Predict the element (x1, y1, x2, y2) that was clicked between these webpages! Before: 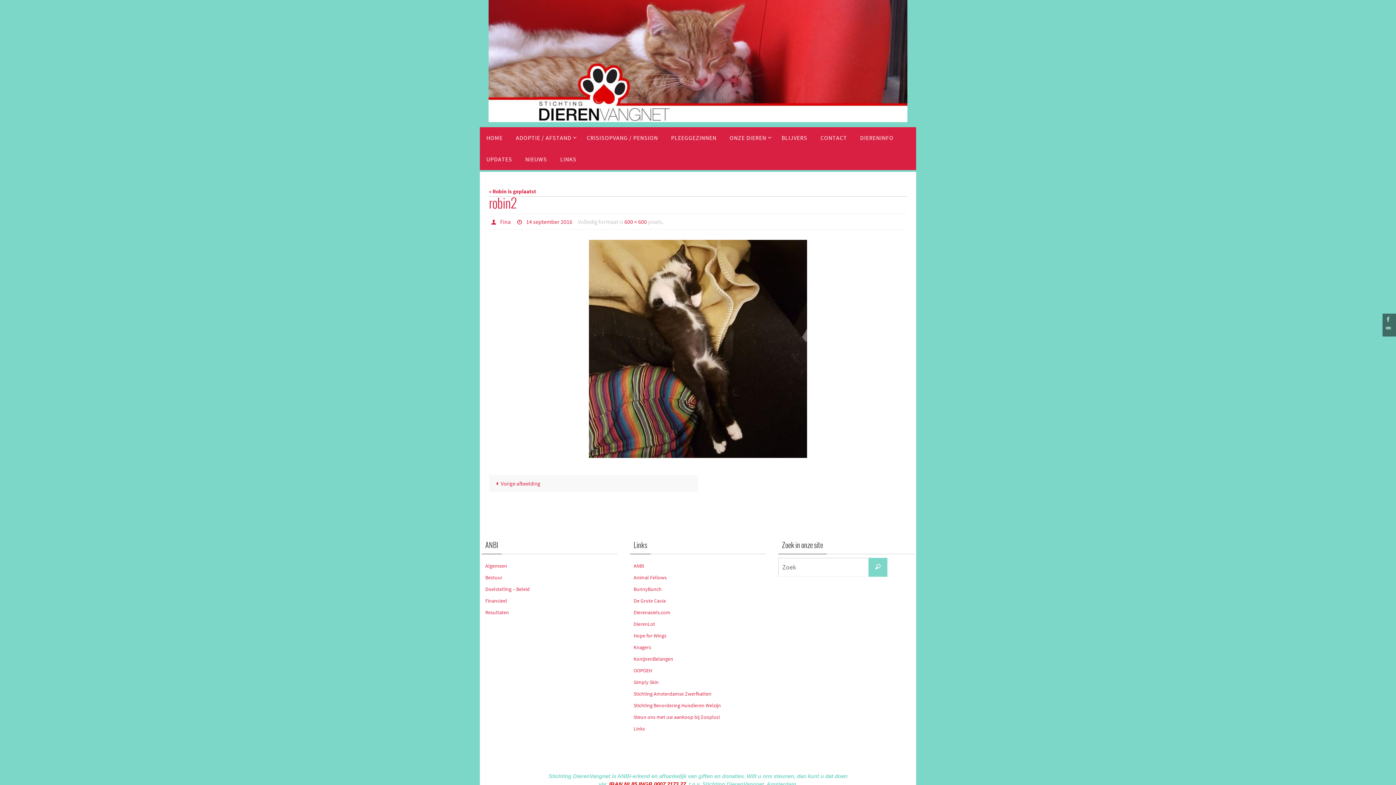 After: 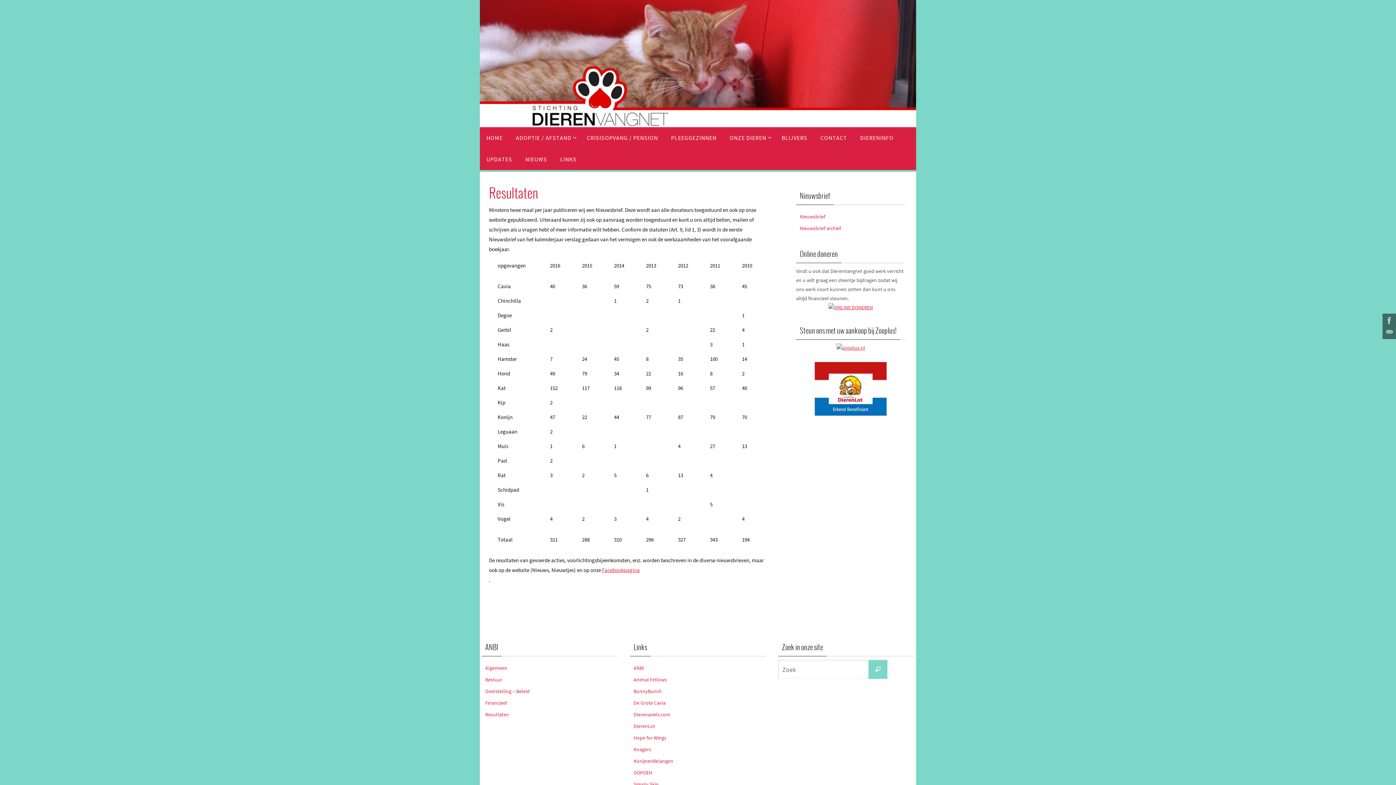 Action: bbox: (485, 609, 509, 616) label: Resultaten